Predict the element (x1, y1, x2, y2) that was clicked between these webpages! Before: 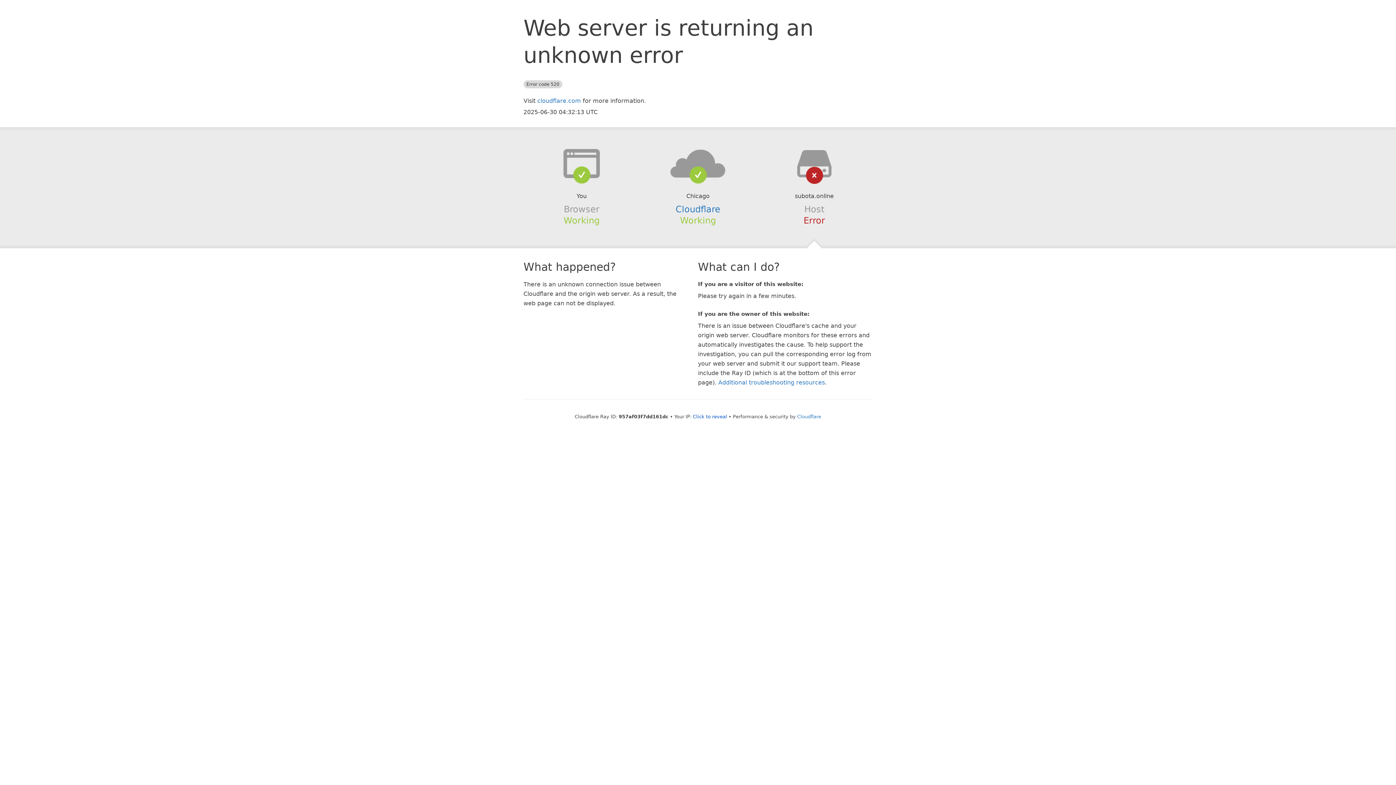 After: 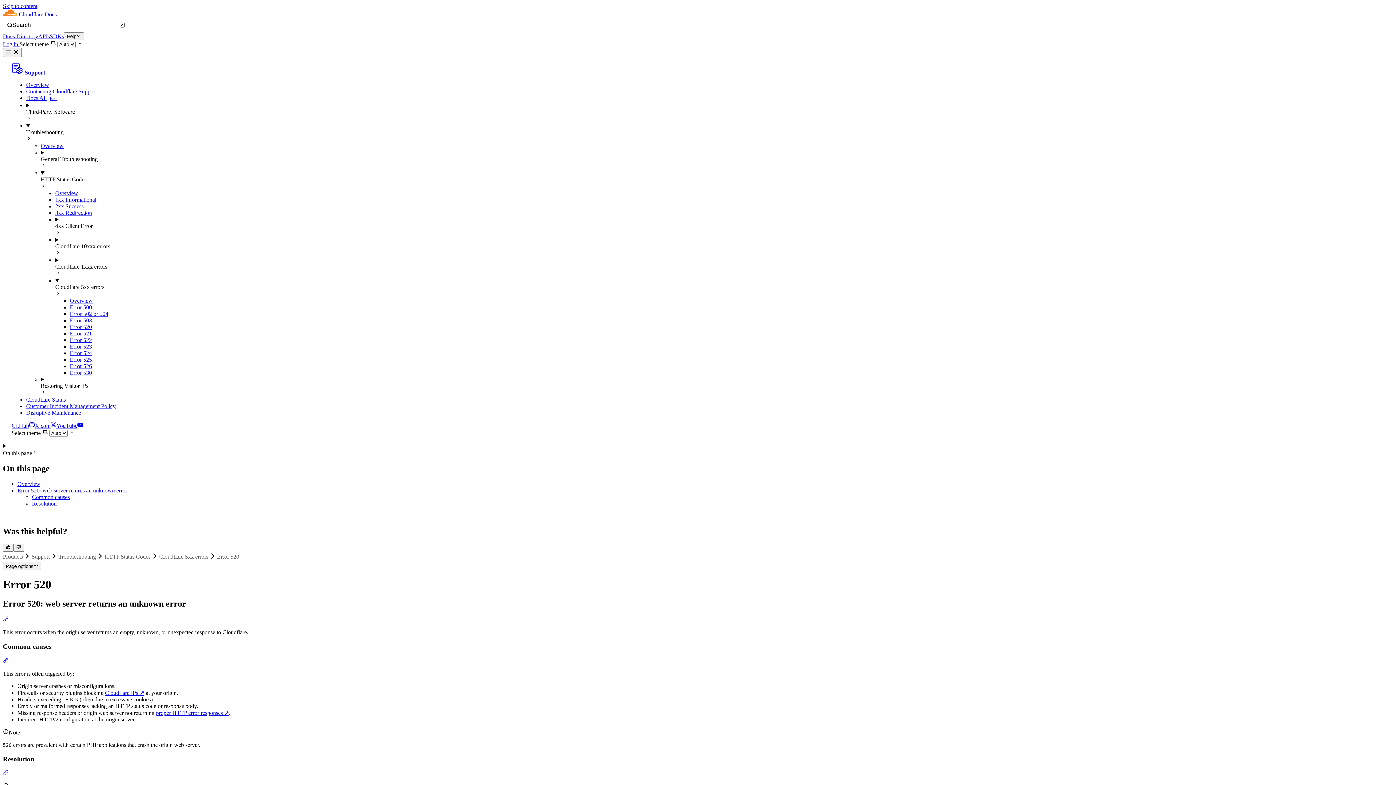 Action: label: Additional troubleshooting resources bbox: (718, 379, 825, 386)